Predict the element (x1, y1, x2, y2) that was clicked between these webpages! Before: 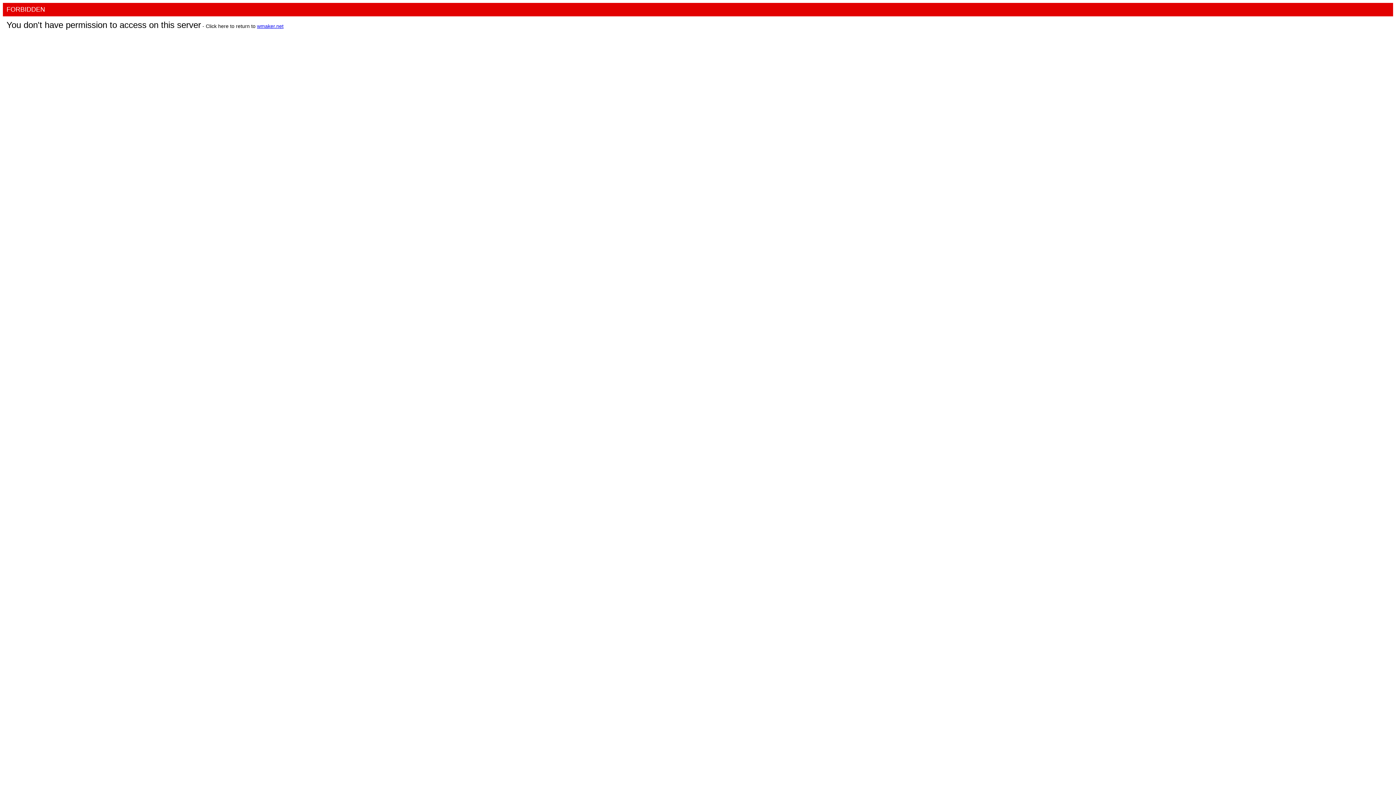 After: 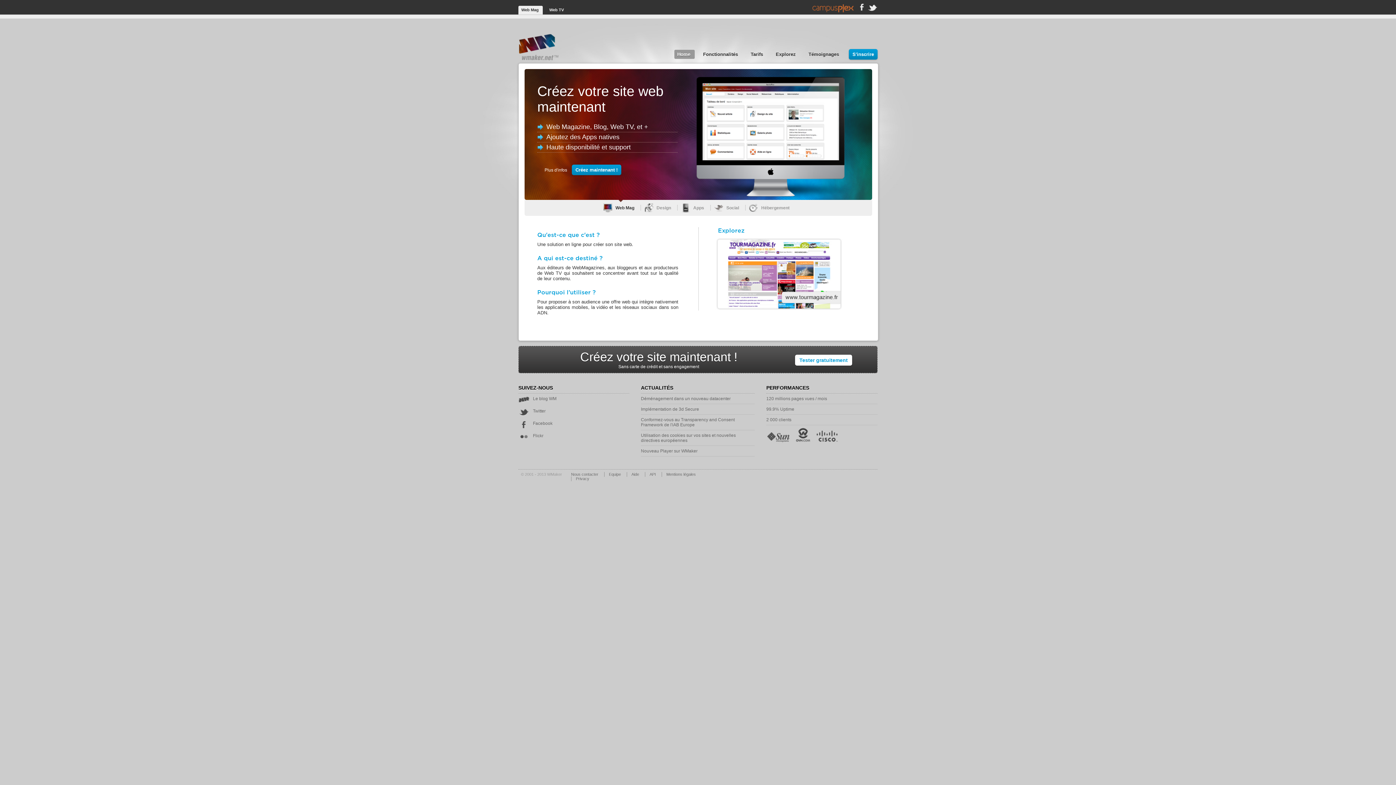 Action: label: wmaker.net bbox: (257, 23, 283, 29)